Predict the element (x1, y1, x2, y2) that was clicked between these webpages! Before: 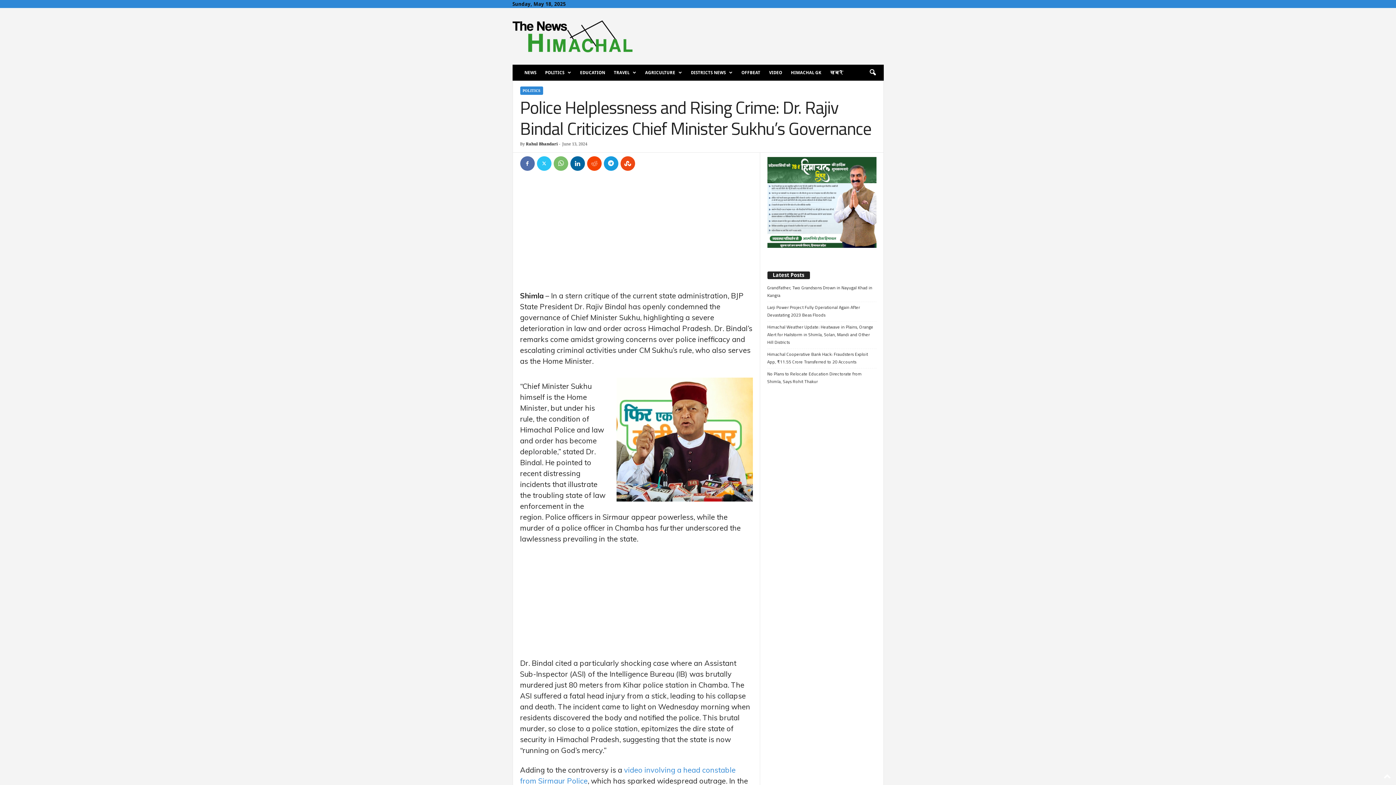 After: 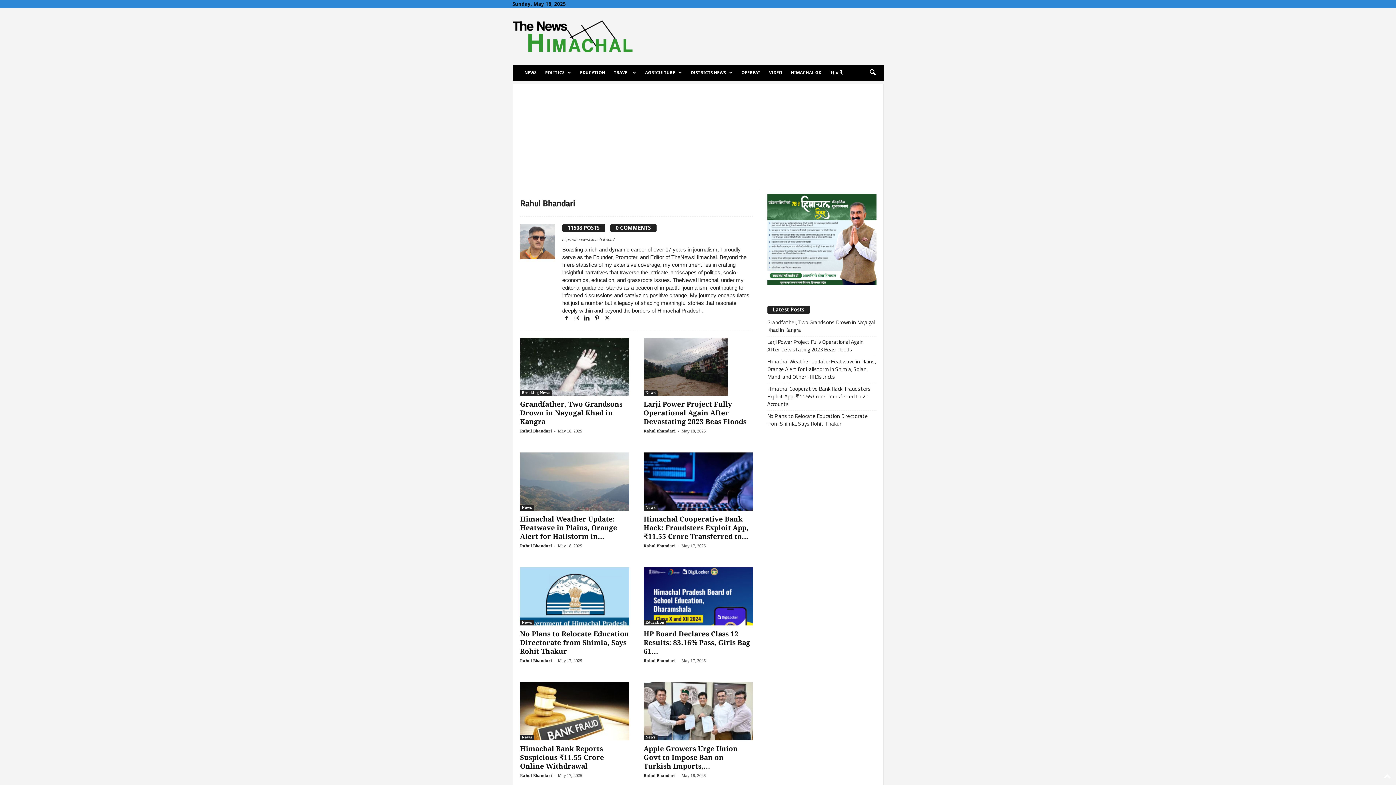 Action: label: Rahul Bhandari bbox: (526, 141, 558, 146)